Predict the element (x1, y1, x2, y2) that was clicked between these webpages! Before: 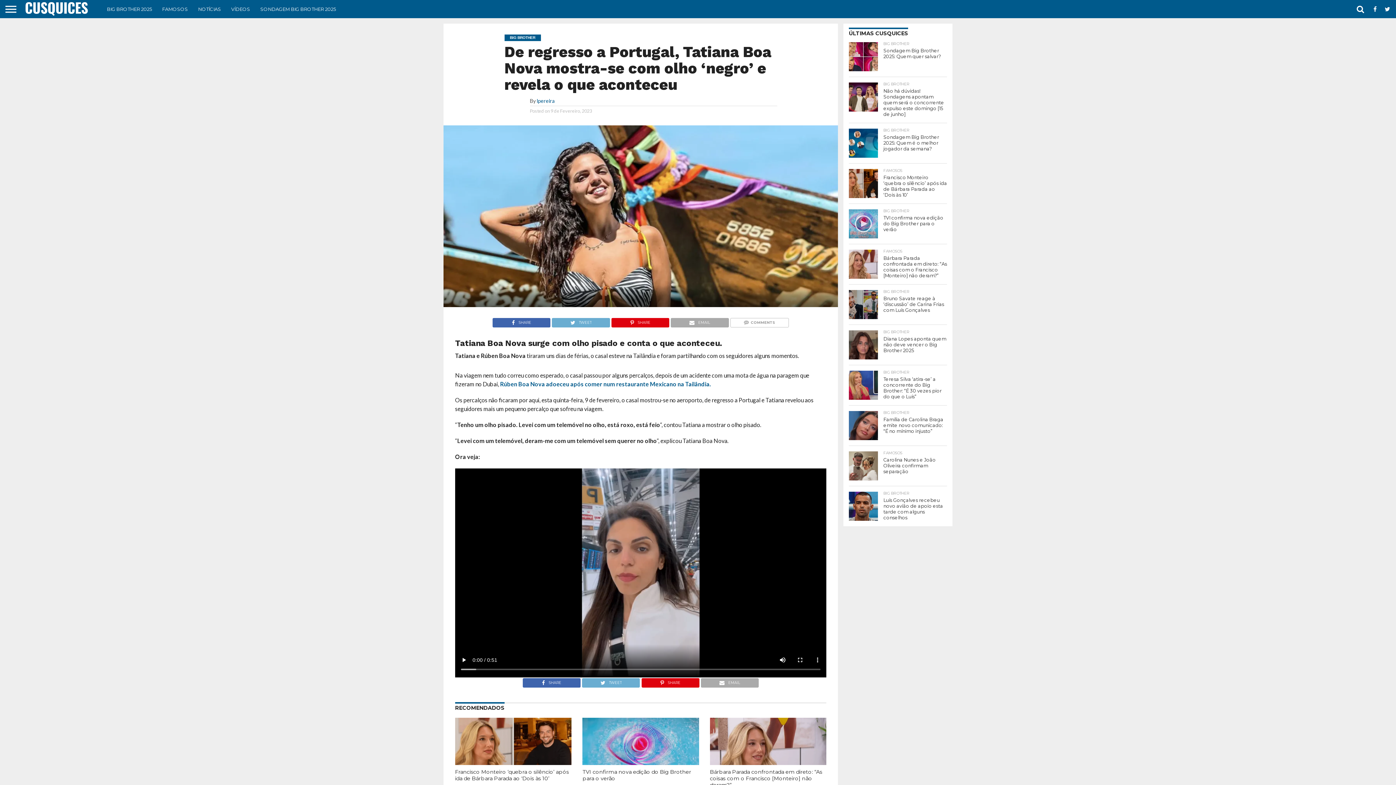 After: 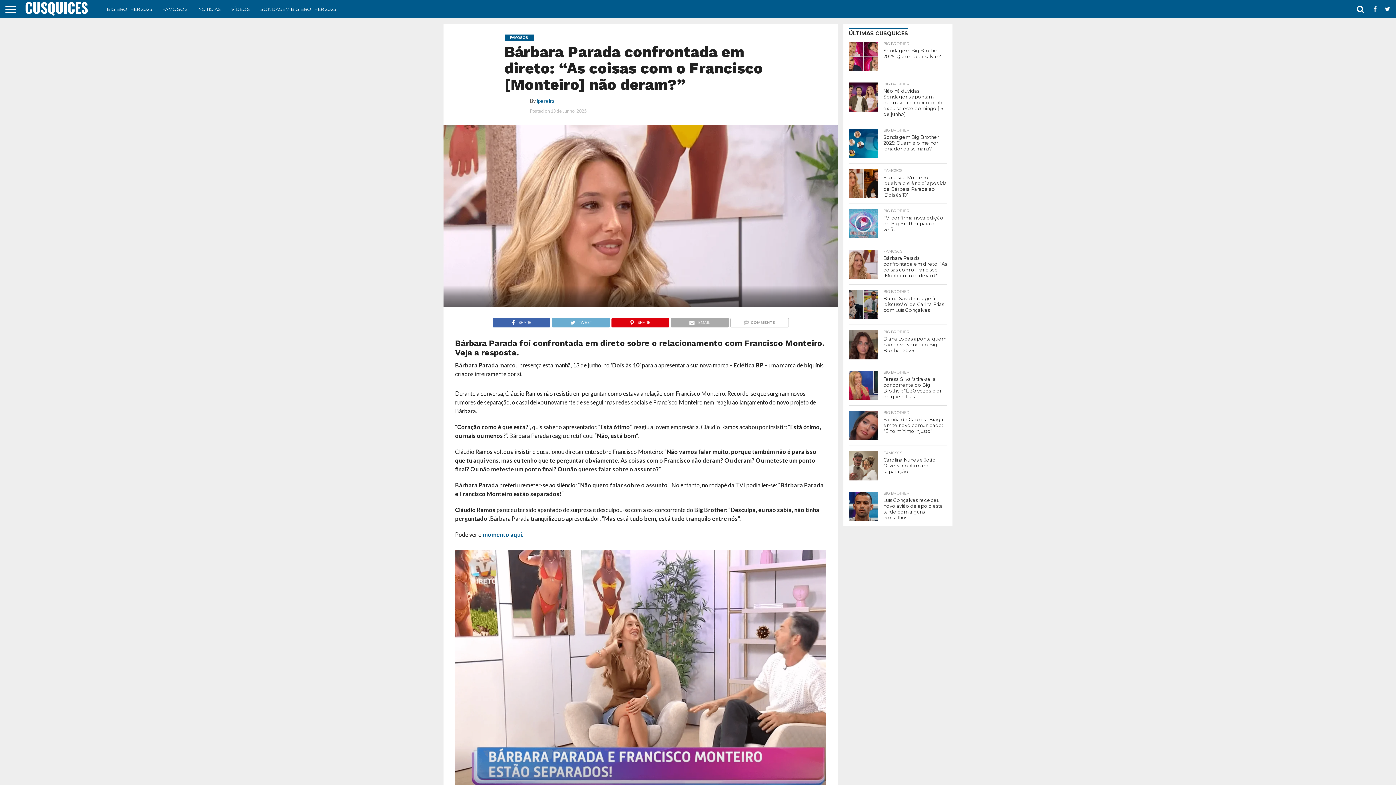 Action: bbox: (710, 768, 822, 788) label: Bárbara Parada confrontada em direto: “As coisas com o Francisco [Monteiro] não deram?”